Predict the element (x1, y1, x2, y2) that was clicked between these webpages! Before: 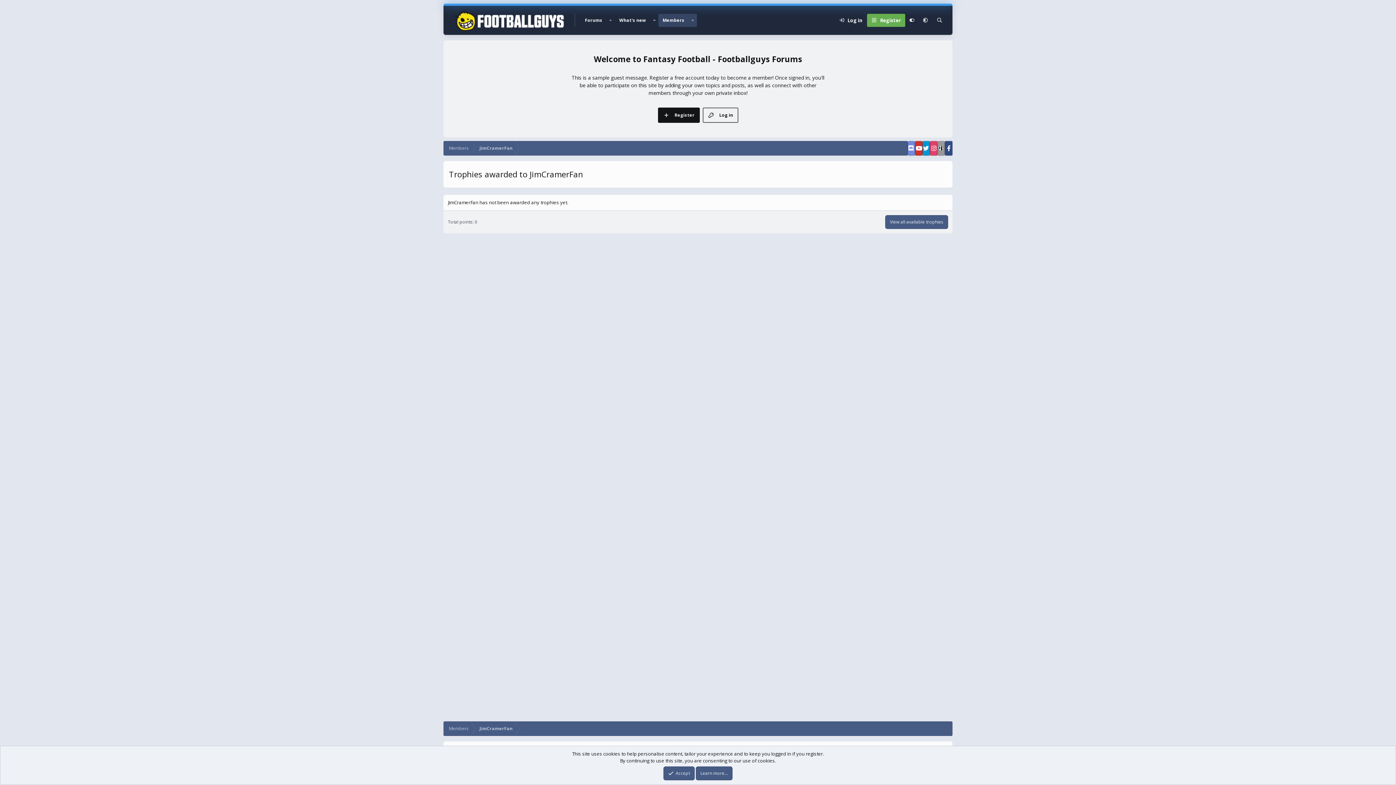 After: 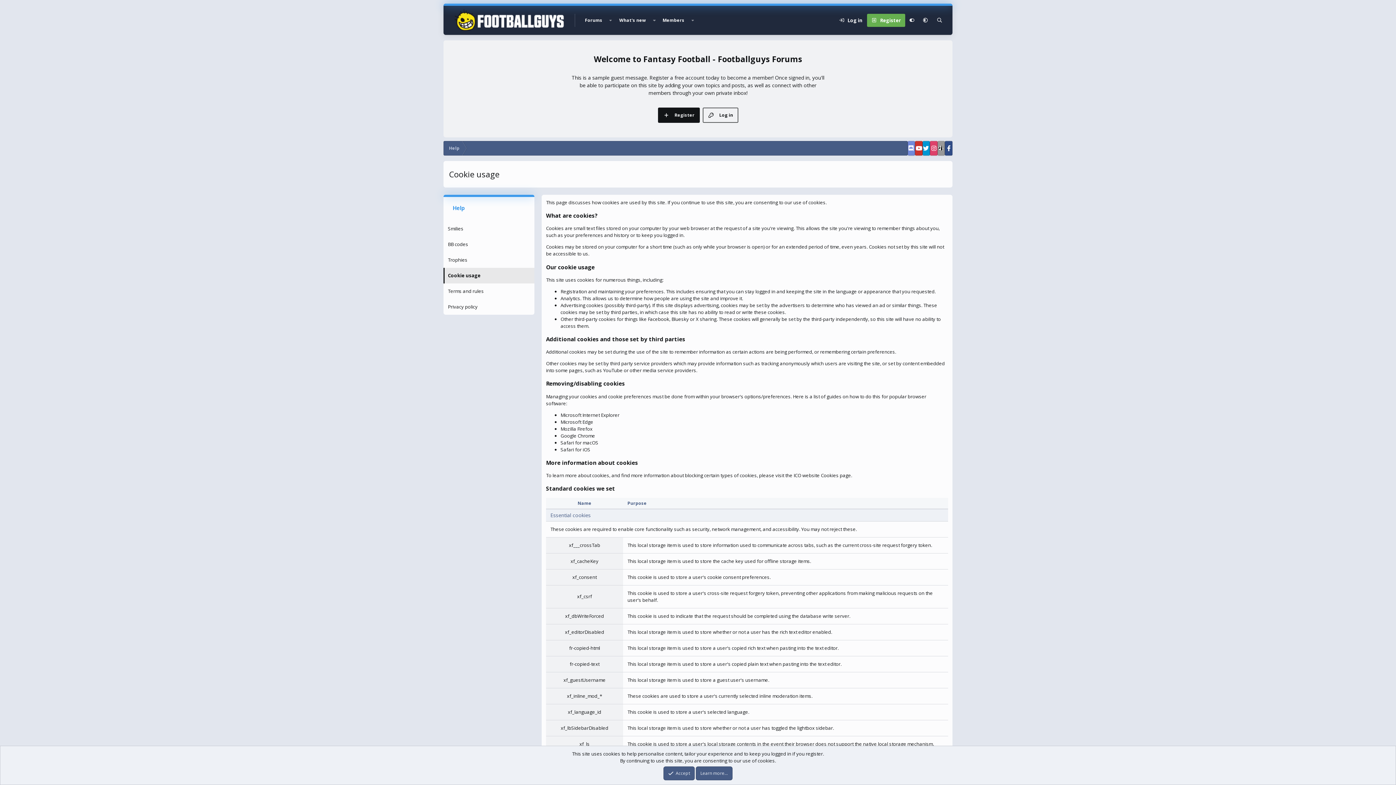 Action: bbox: (695, 766, 732, 780) label: Learn more…